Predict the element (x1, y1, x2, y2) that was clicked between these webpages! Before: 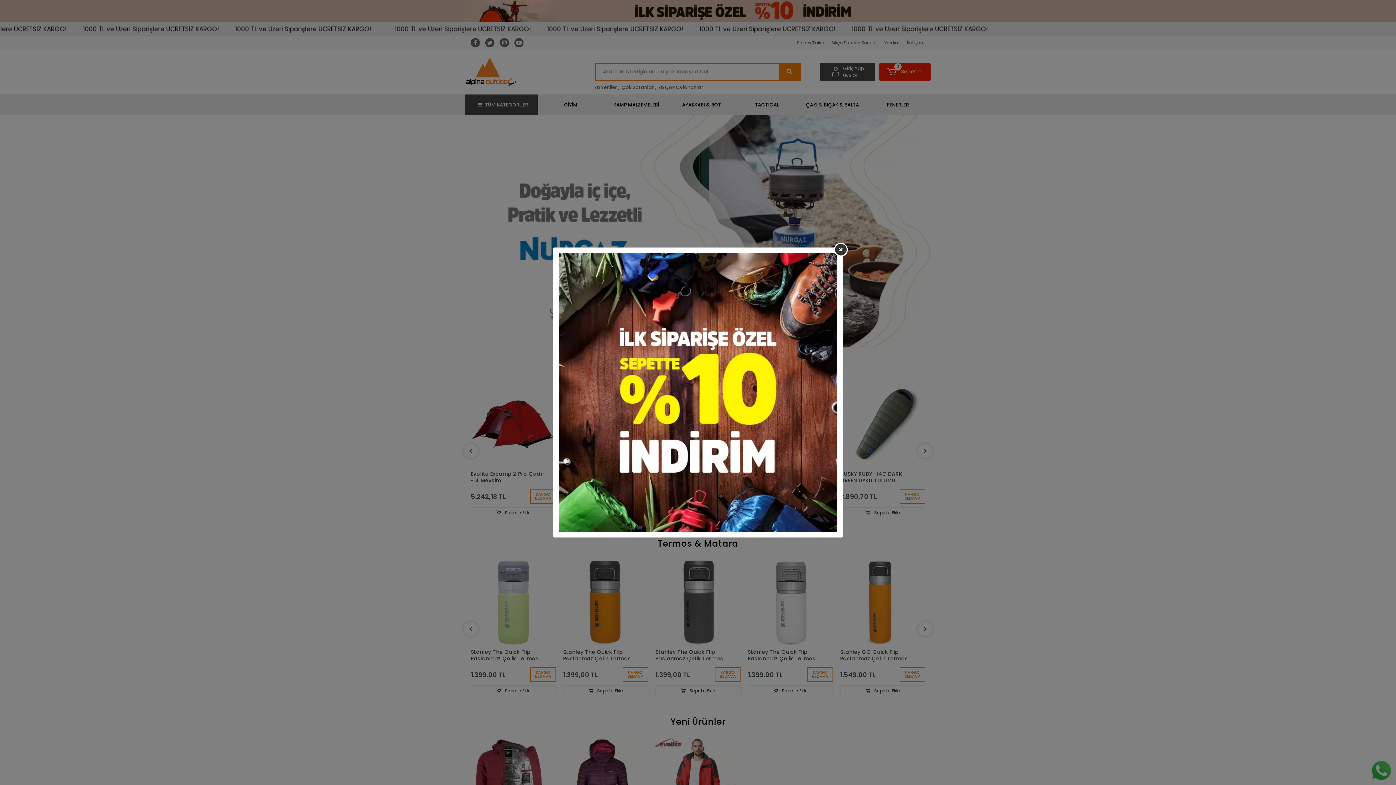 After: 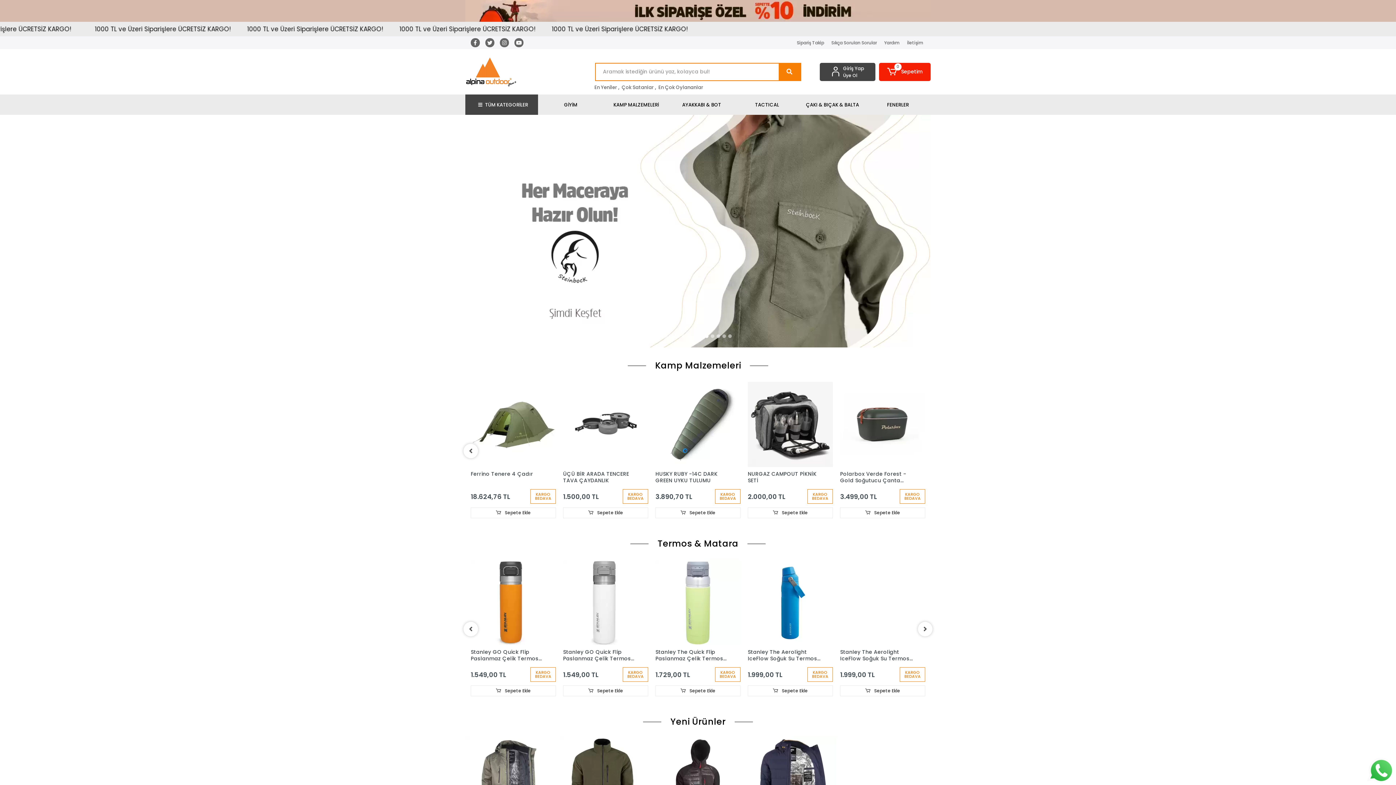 Action: bbox: (834, 242, 848, 256)